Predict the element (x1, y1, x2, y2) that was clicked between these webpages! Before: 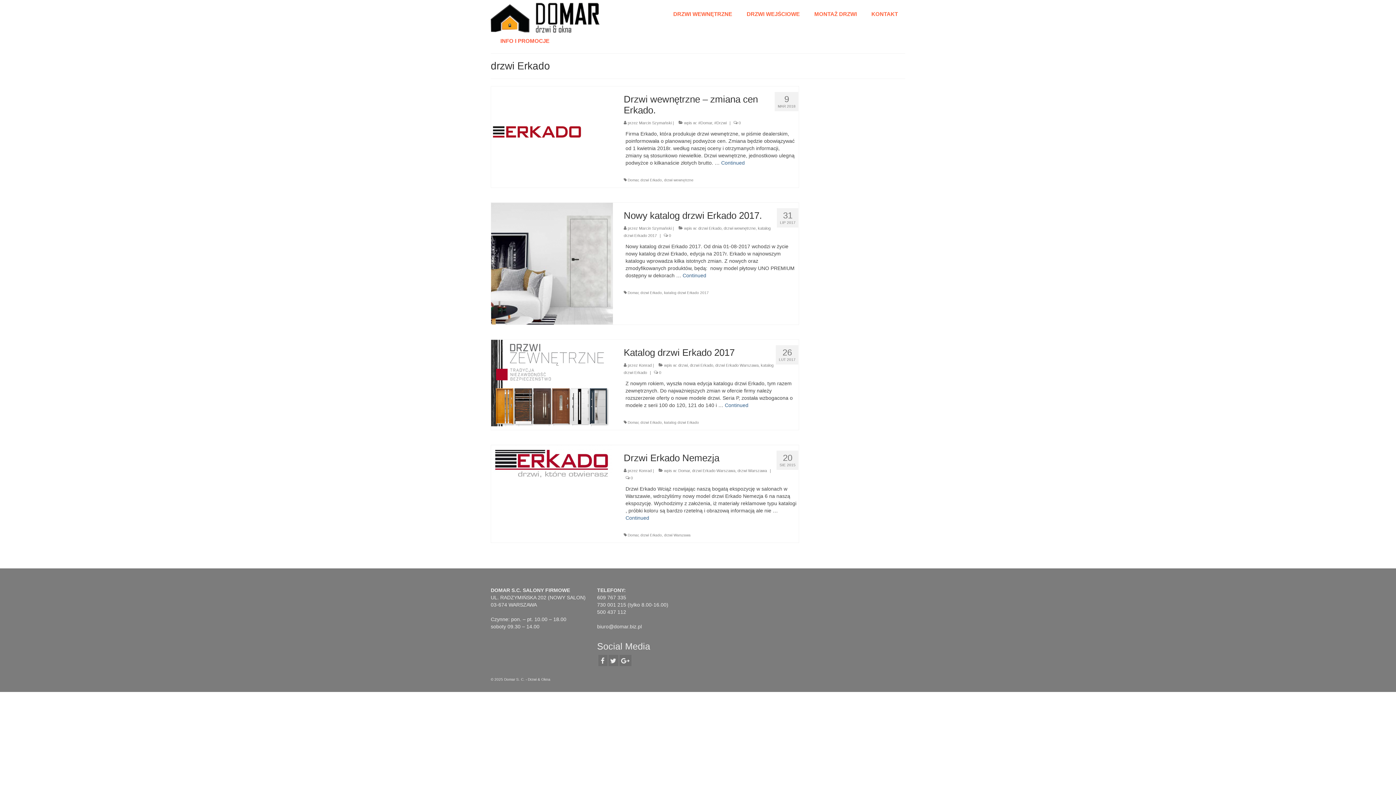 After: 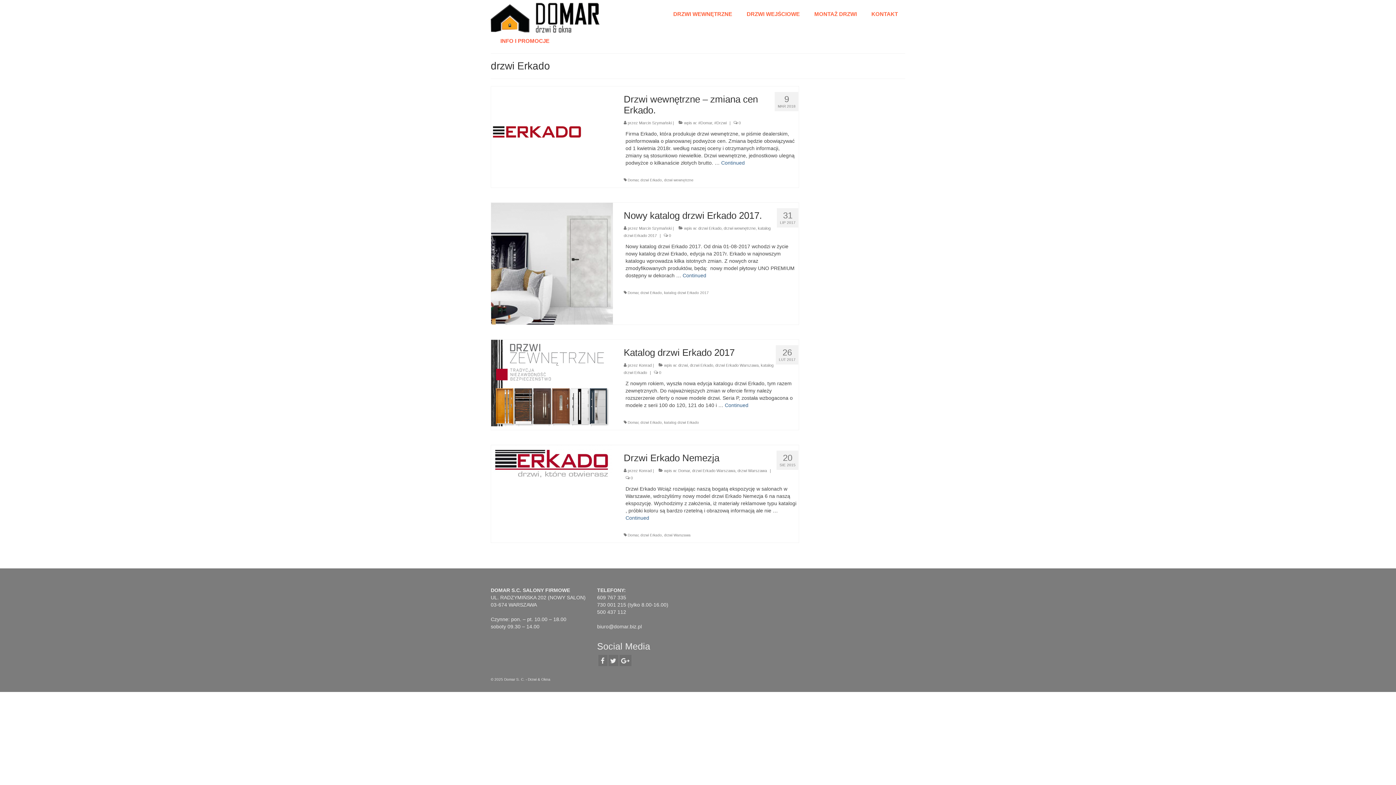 Action: bbox: (640, 178, 662, 182) label: drzwi Erkado